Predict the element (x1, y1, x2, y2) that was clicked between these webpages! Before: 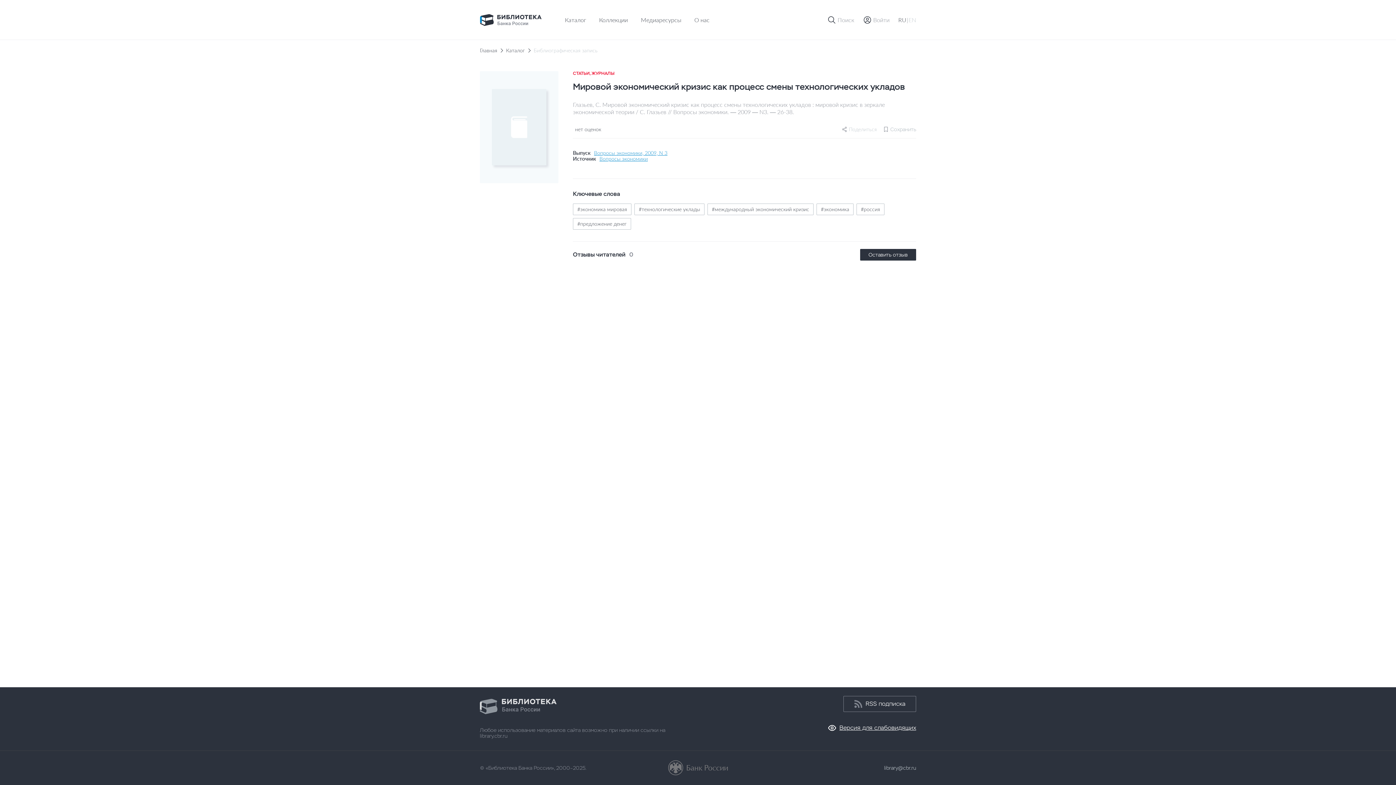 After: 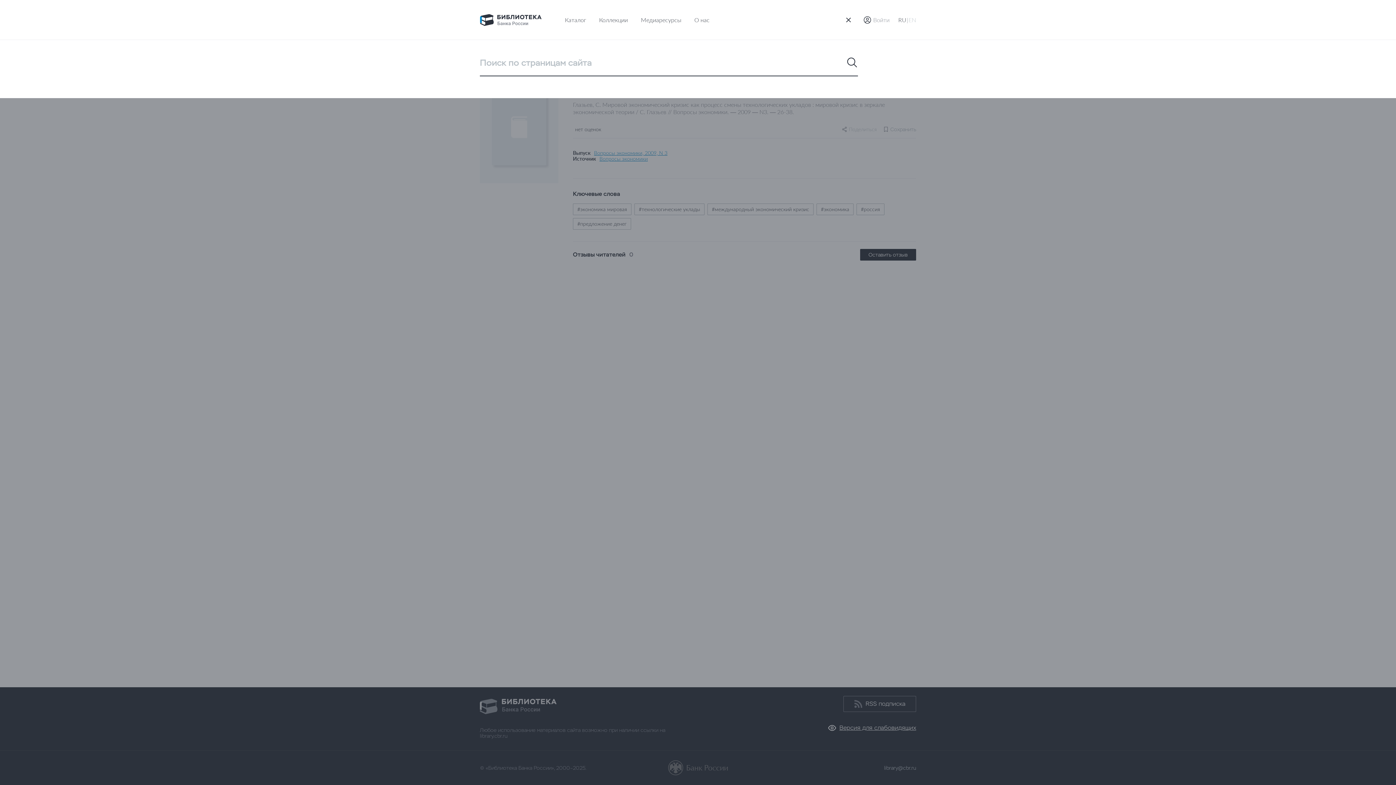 Action: bbox: (827, 15, 854, 24) label: Поиск